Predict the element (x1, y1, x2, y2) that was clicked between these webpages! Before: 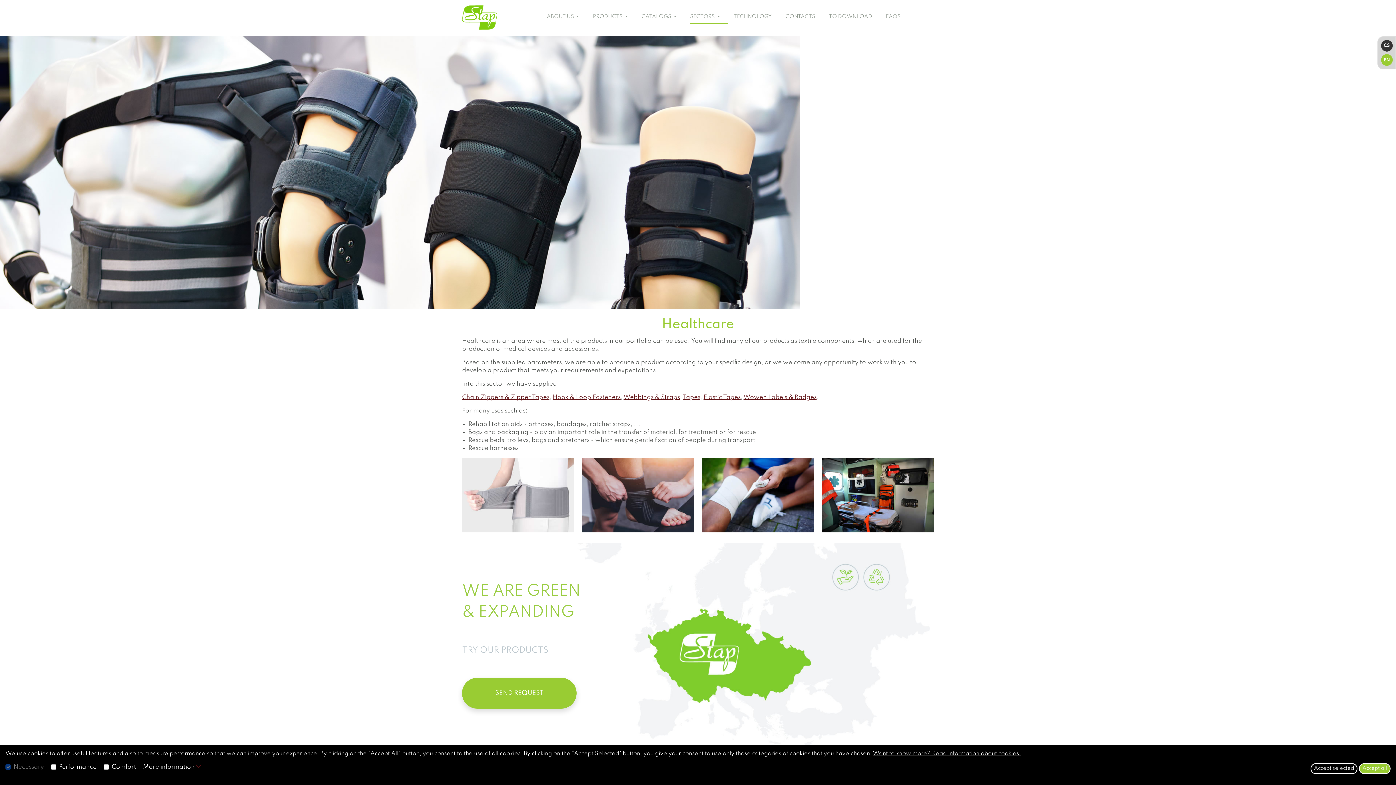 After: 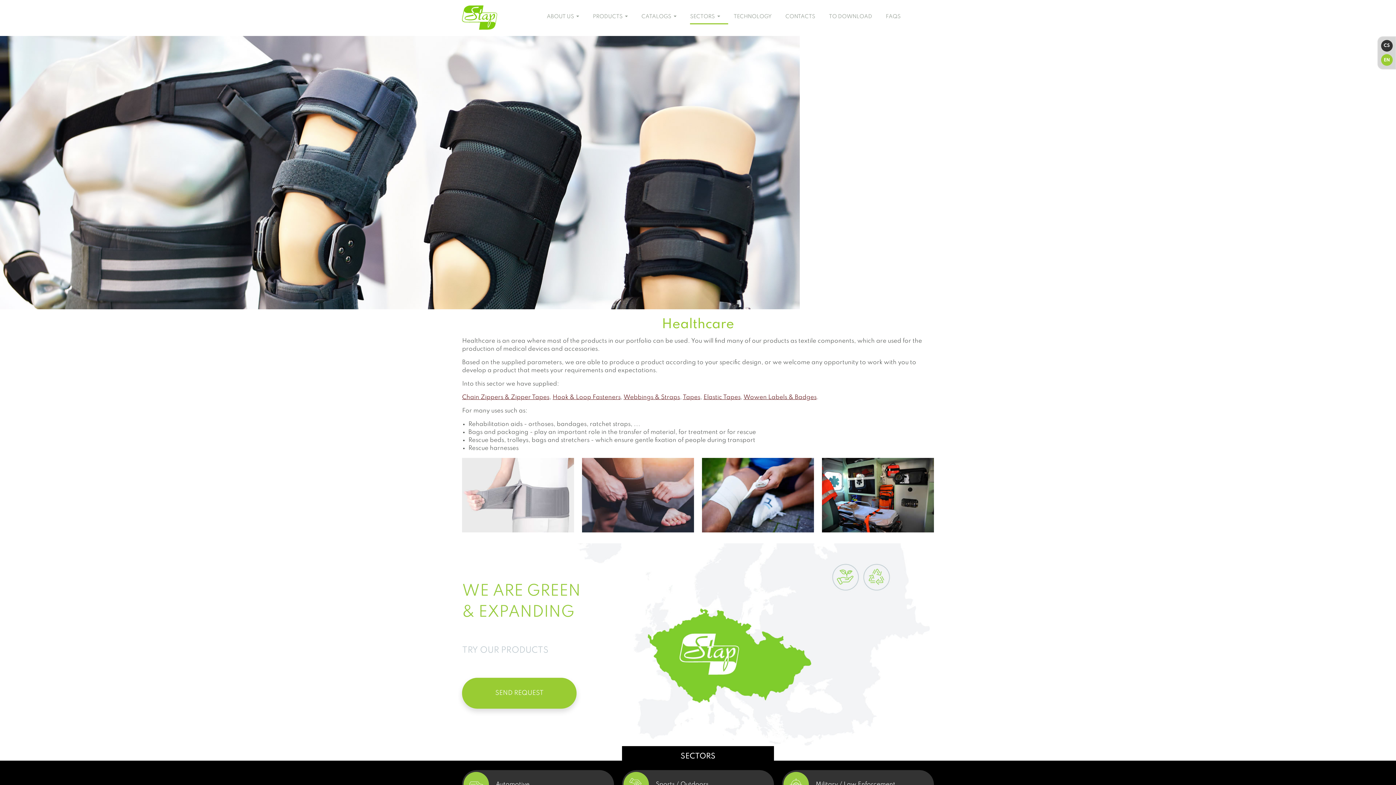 Action: label: Accept selected bbox: (1310, 763, 1357, 774)